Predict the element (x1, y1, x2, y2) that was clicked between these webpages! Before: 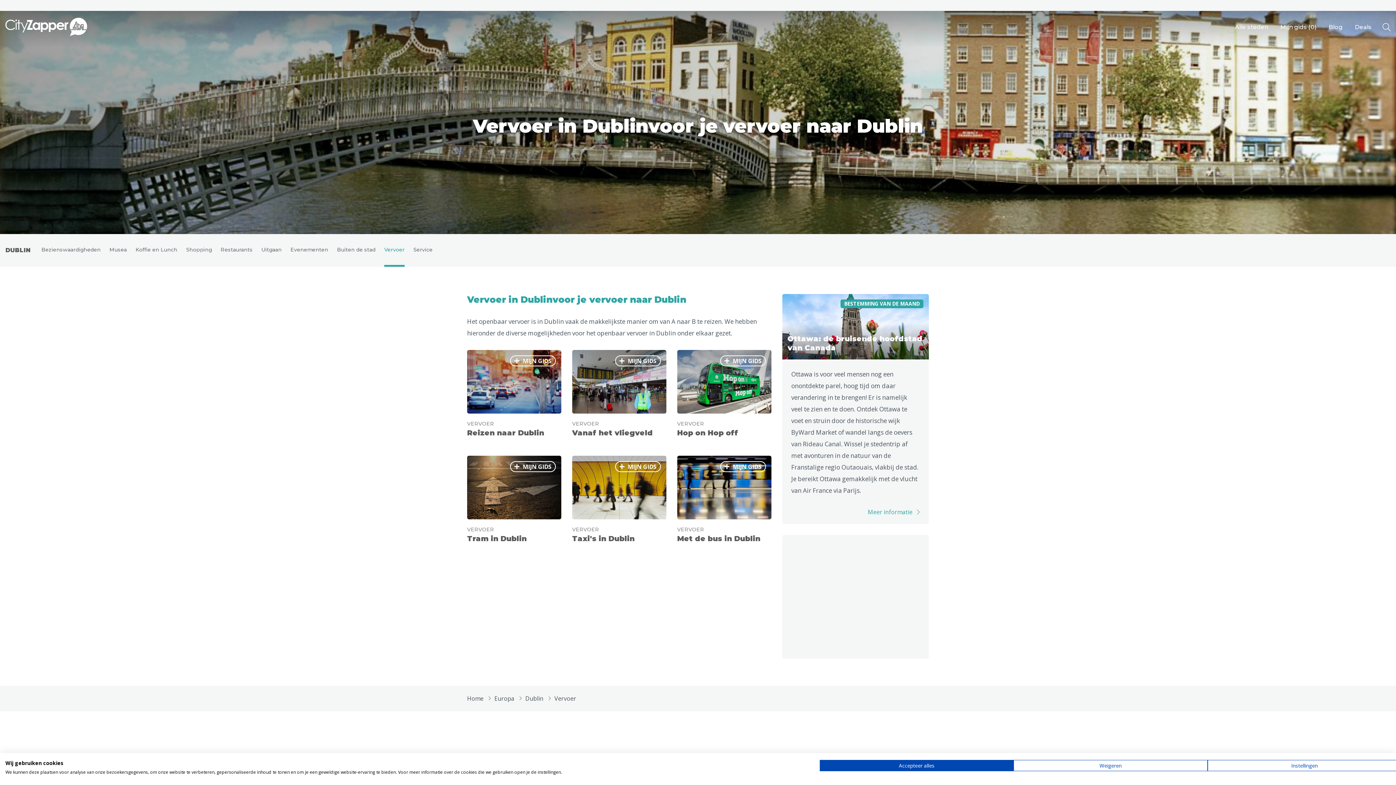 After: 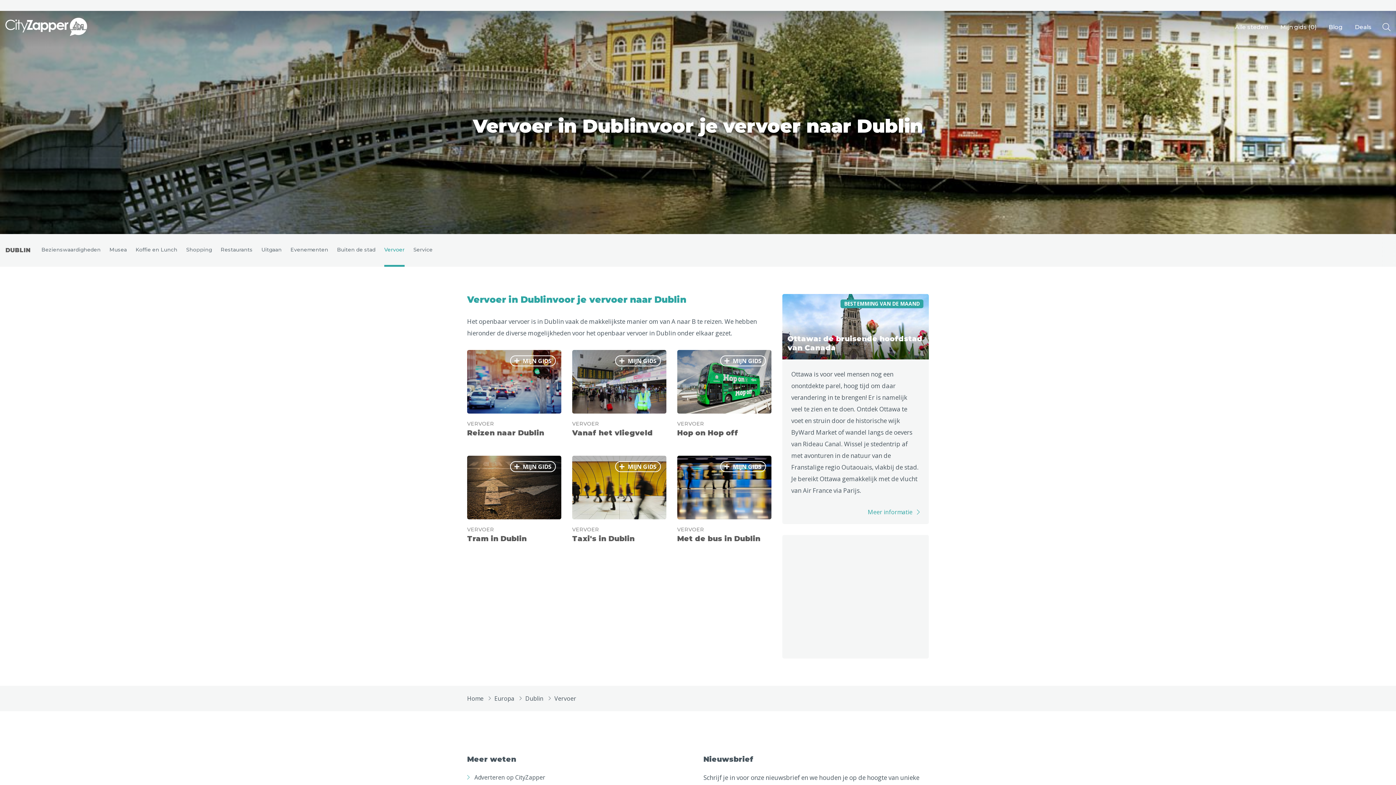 Action: label: Alle cookies weigeren bbox: (1013, 760, 1207, 771)